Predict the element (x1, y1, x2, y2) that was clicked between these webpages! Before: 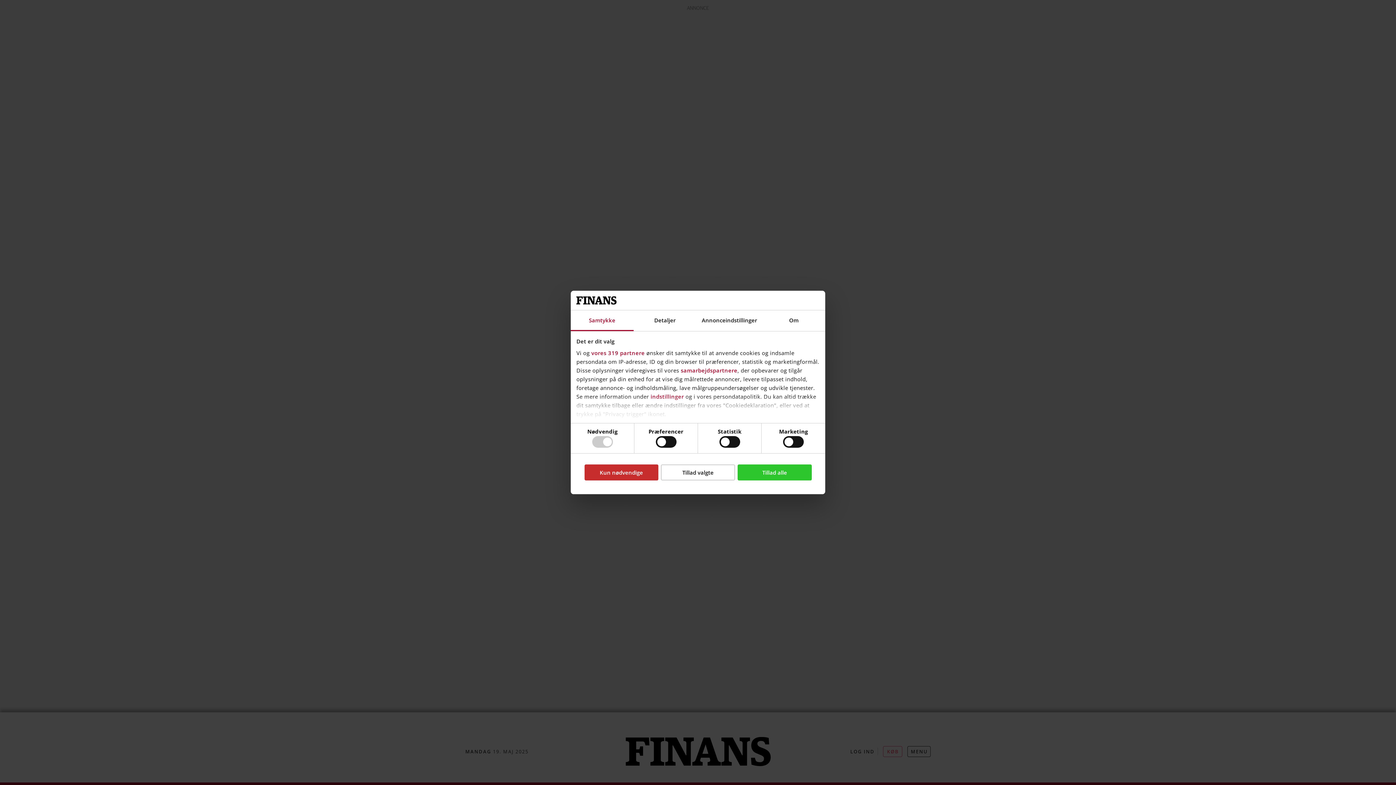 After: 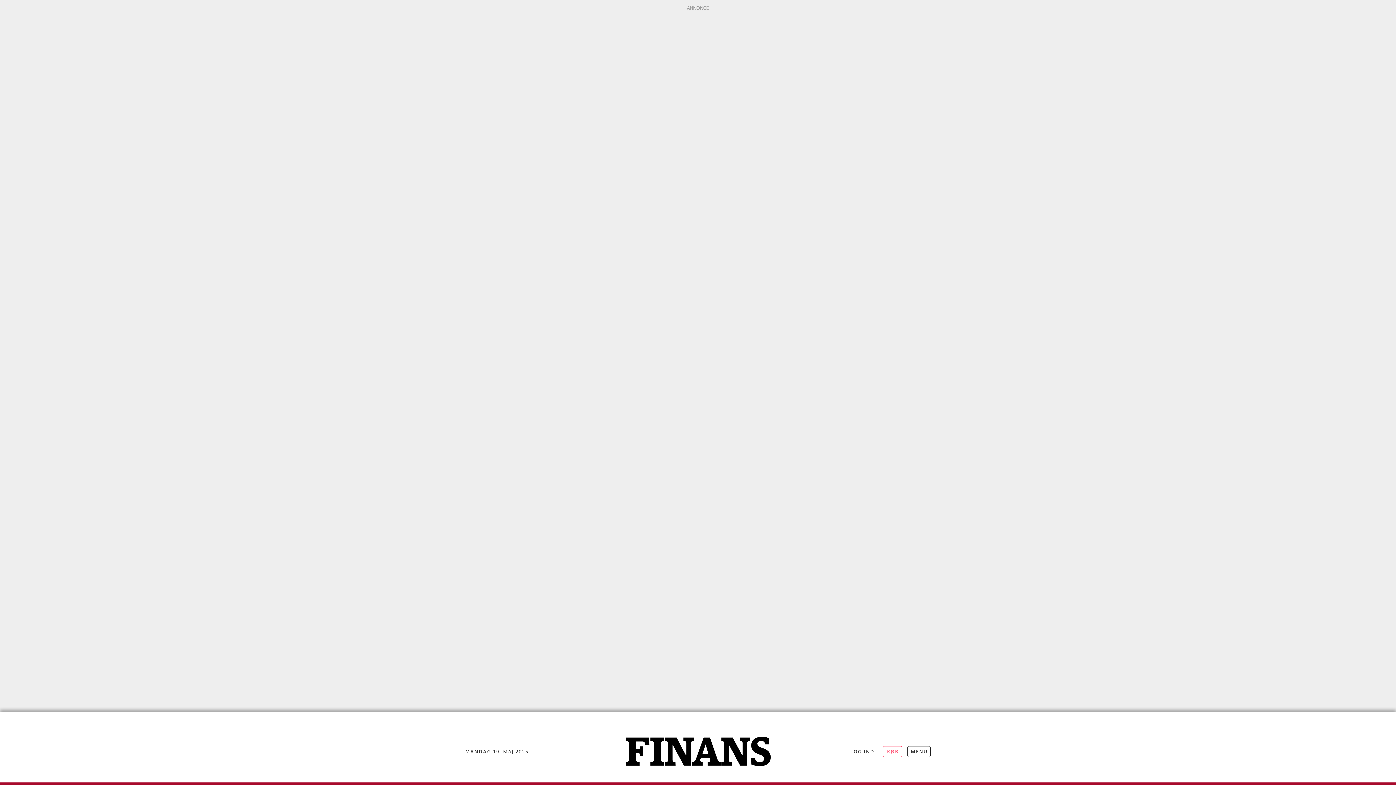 Action: label: Tillad valgte bbox: (661, 464, 735, 480)